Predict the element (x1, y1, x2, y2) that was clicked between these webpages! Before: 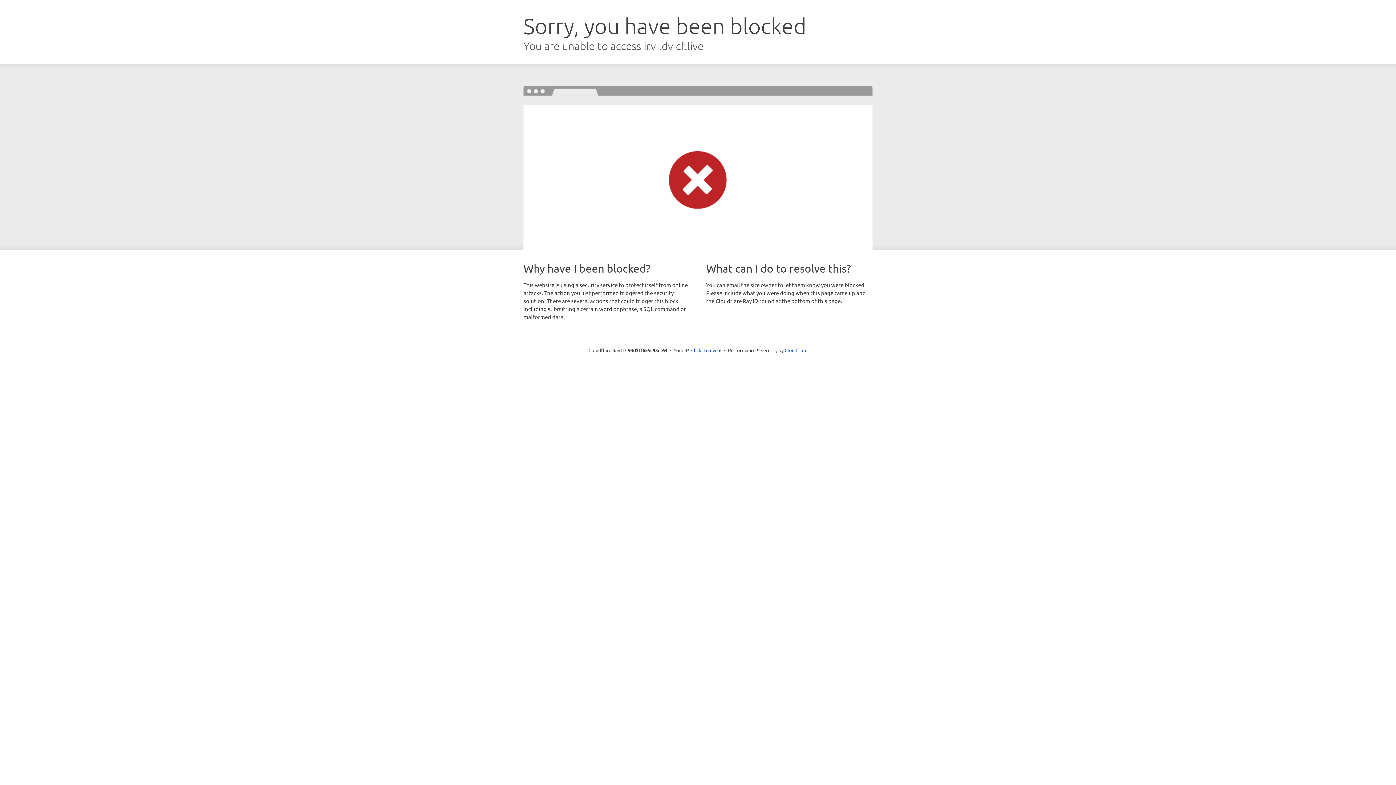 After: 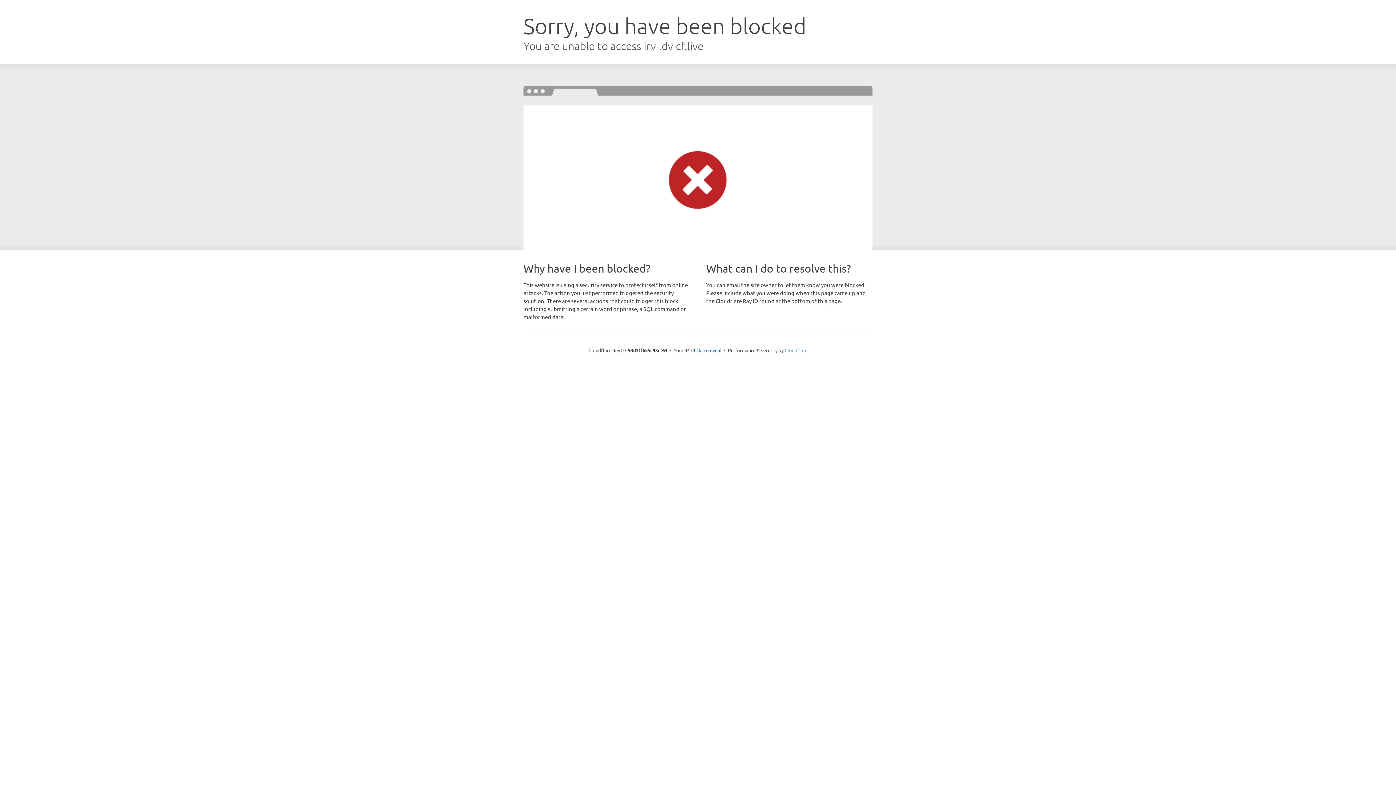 Action: bbox: (784, 347, 807, 353) label: Cloudflare